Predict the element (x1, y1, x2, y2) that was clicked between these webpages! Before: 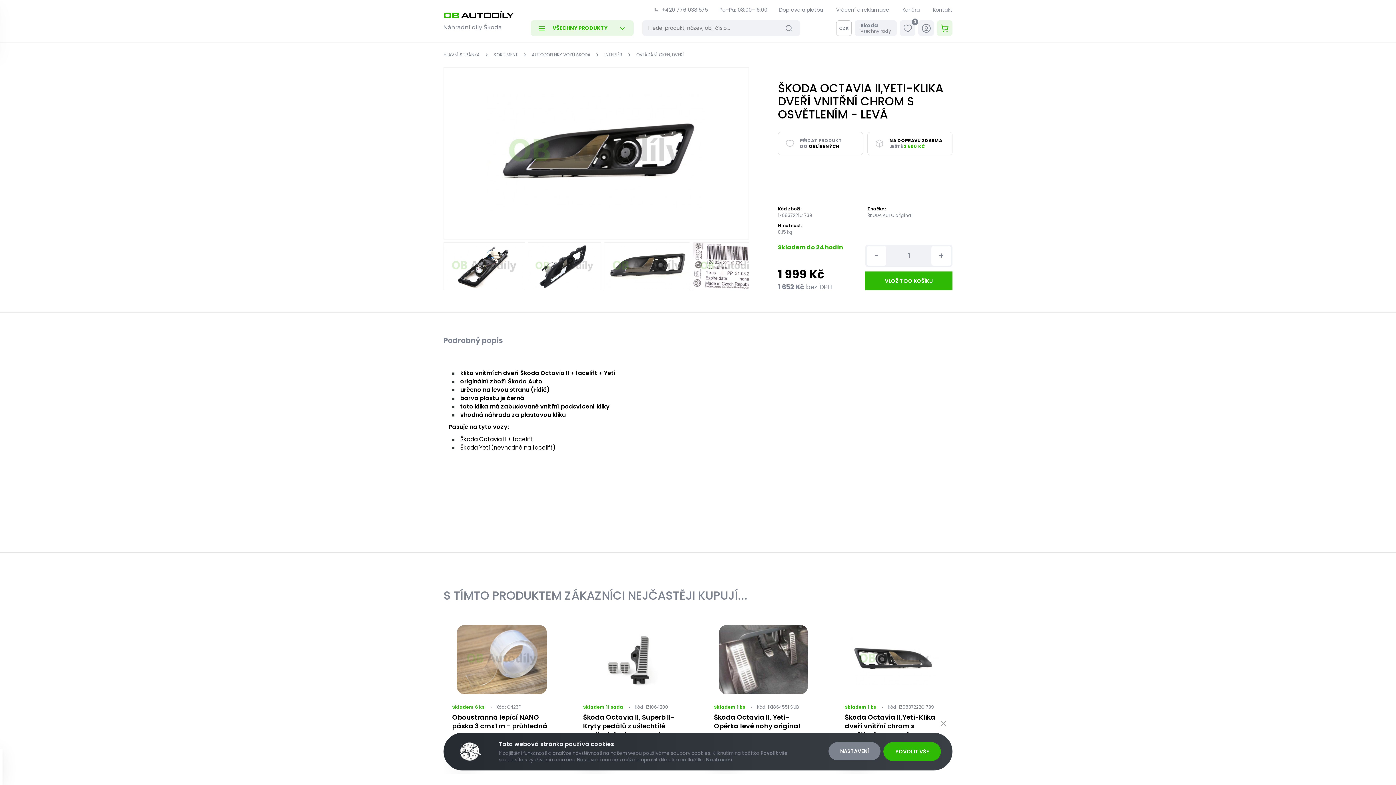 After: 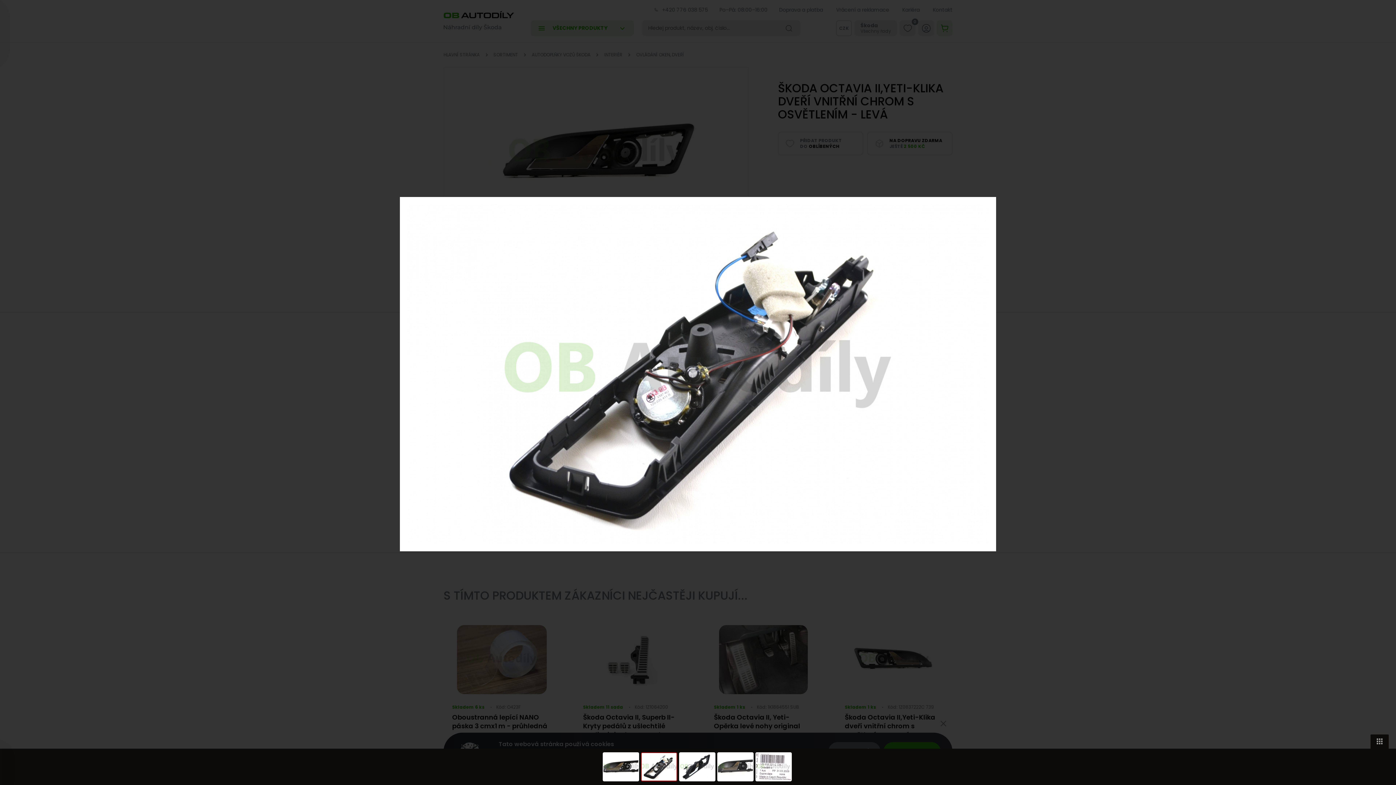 Action: bbox: (444, 242, 524, 290)